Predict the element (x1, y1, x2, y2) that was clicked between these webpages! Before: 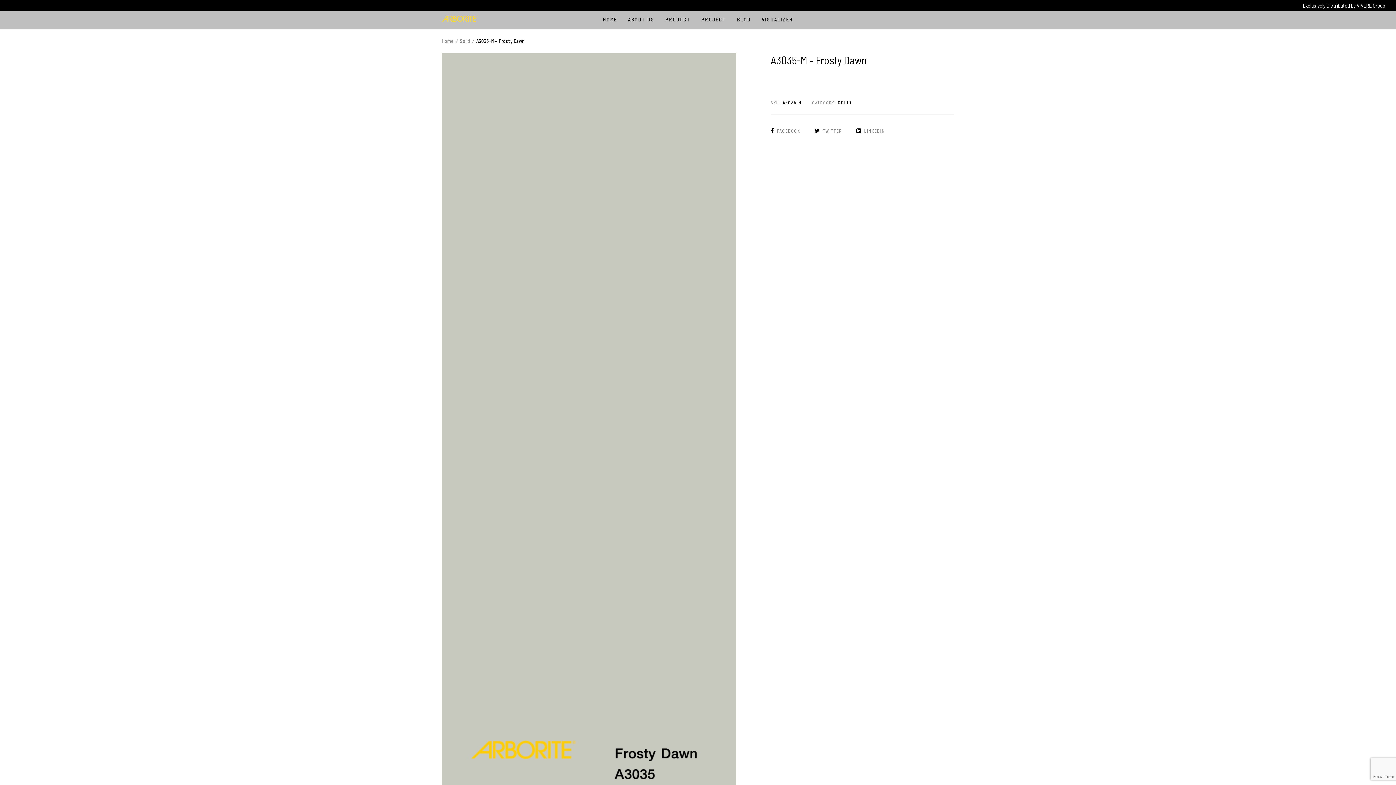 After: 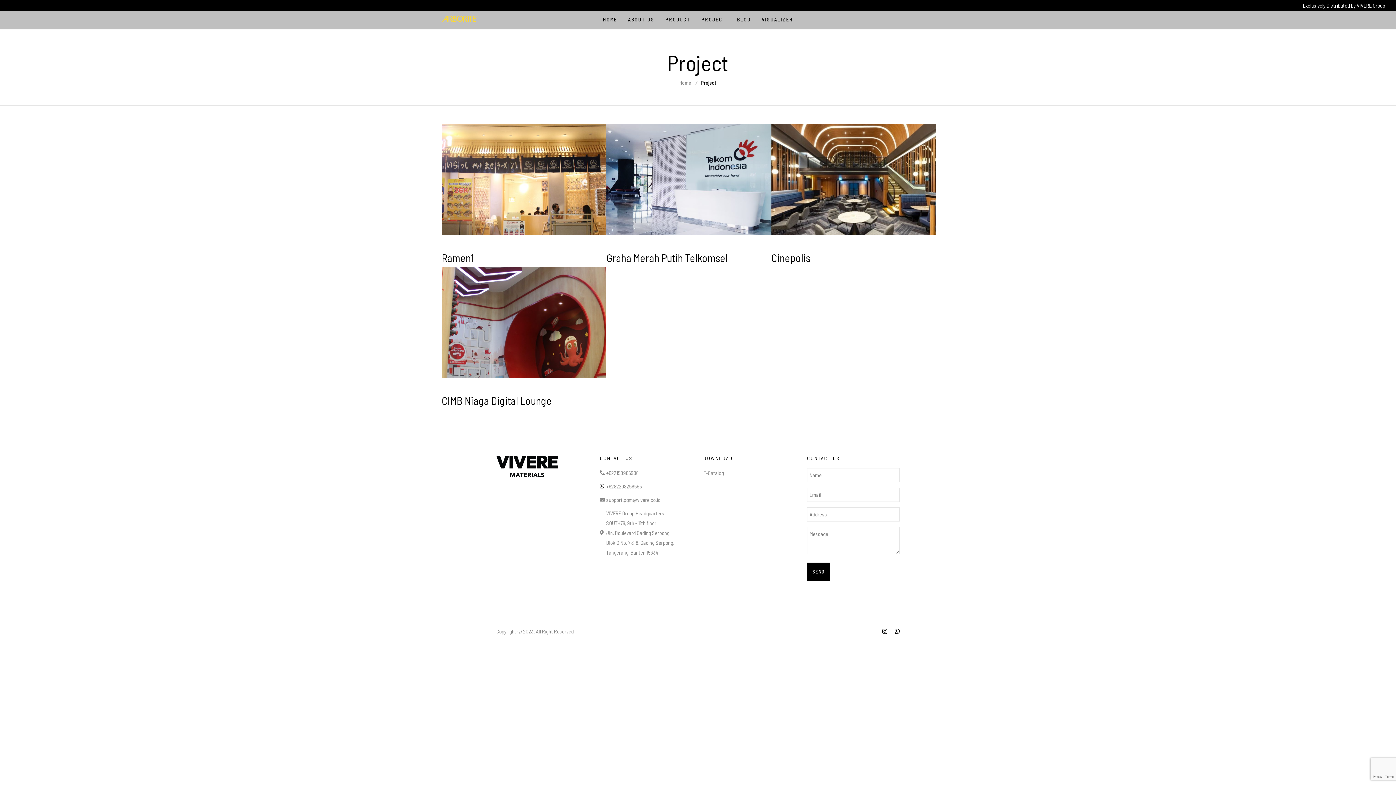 Action: label: PROJECT bbox: (701, 15, 726, 23)